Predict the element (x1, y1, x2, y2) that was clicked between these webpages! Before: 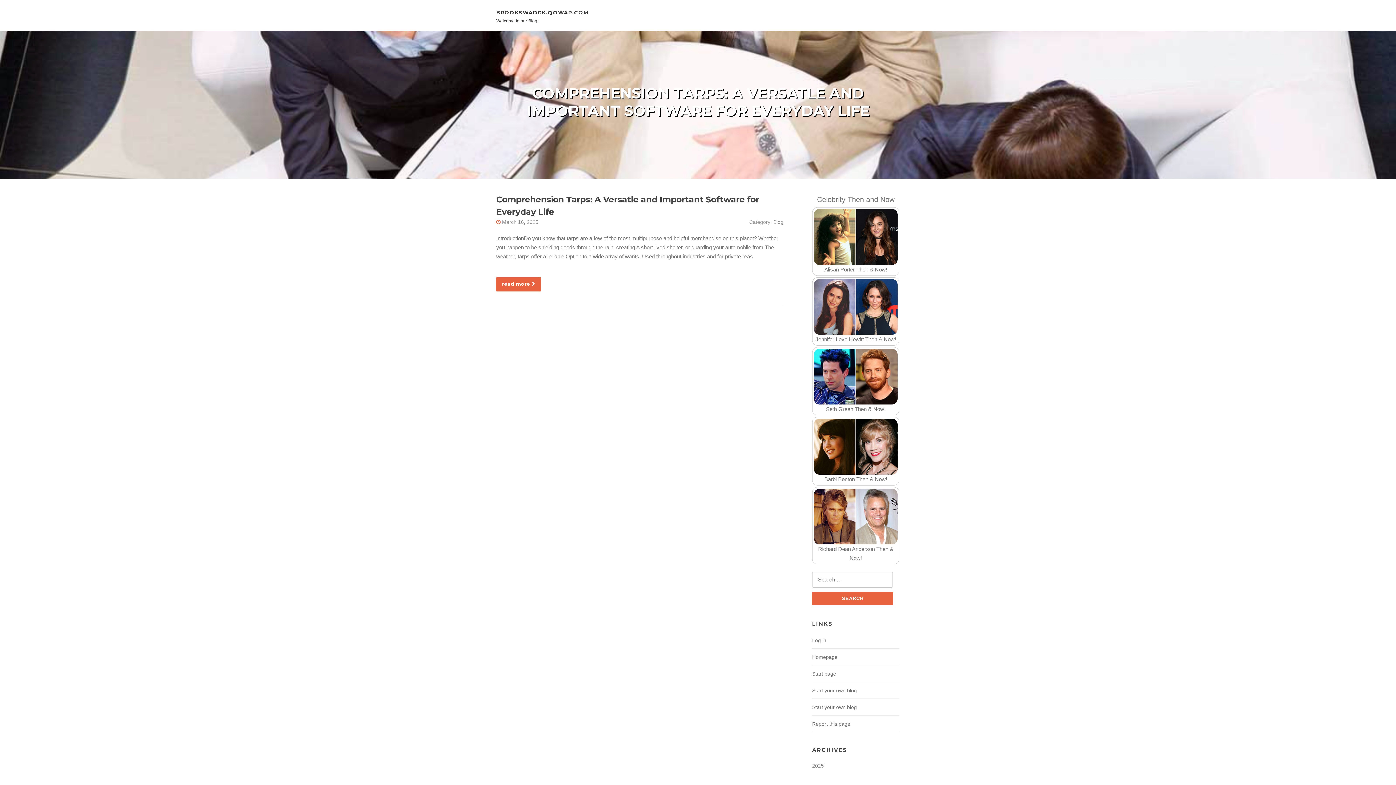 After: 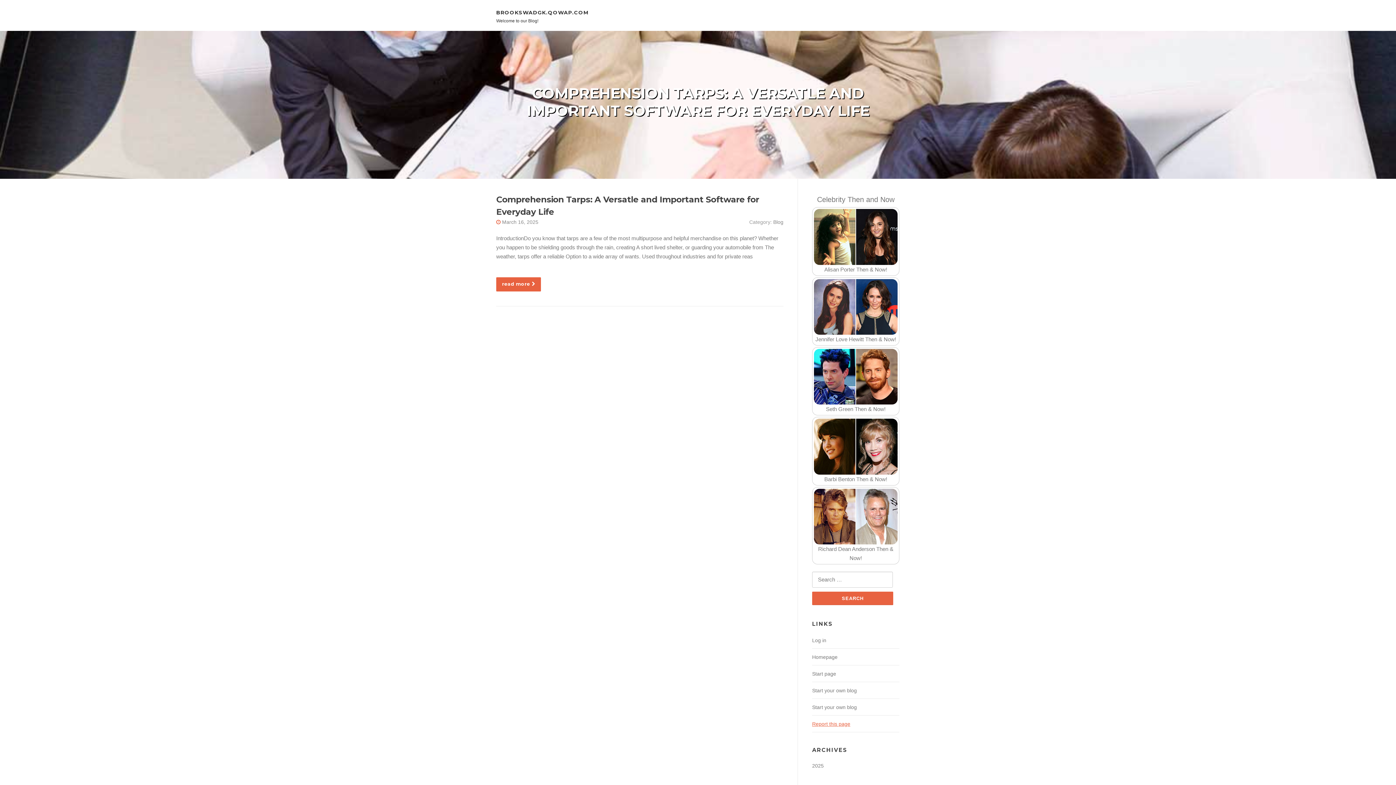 Action: bbox: (812, 721, 850, 727) label: Report this page